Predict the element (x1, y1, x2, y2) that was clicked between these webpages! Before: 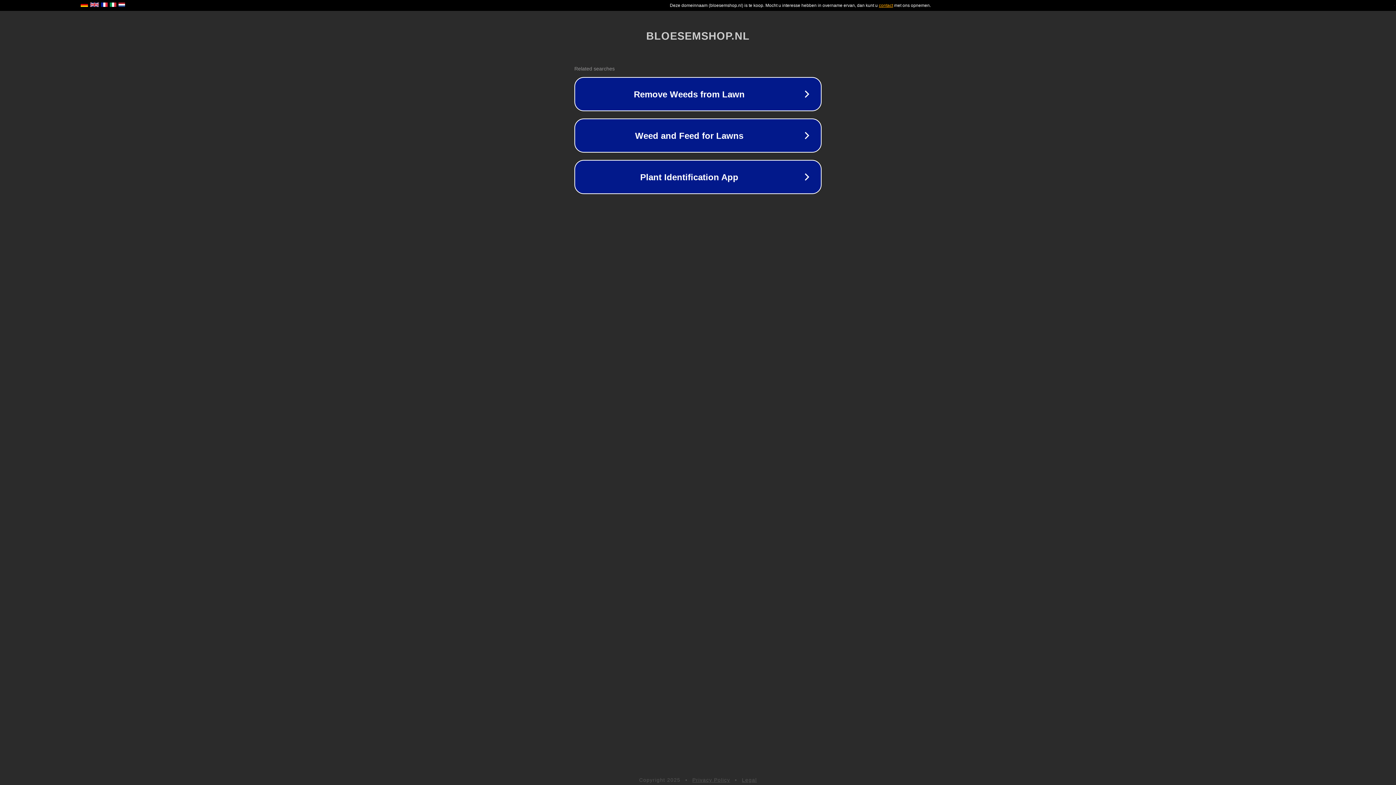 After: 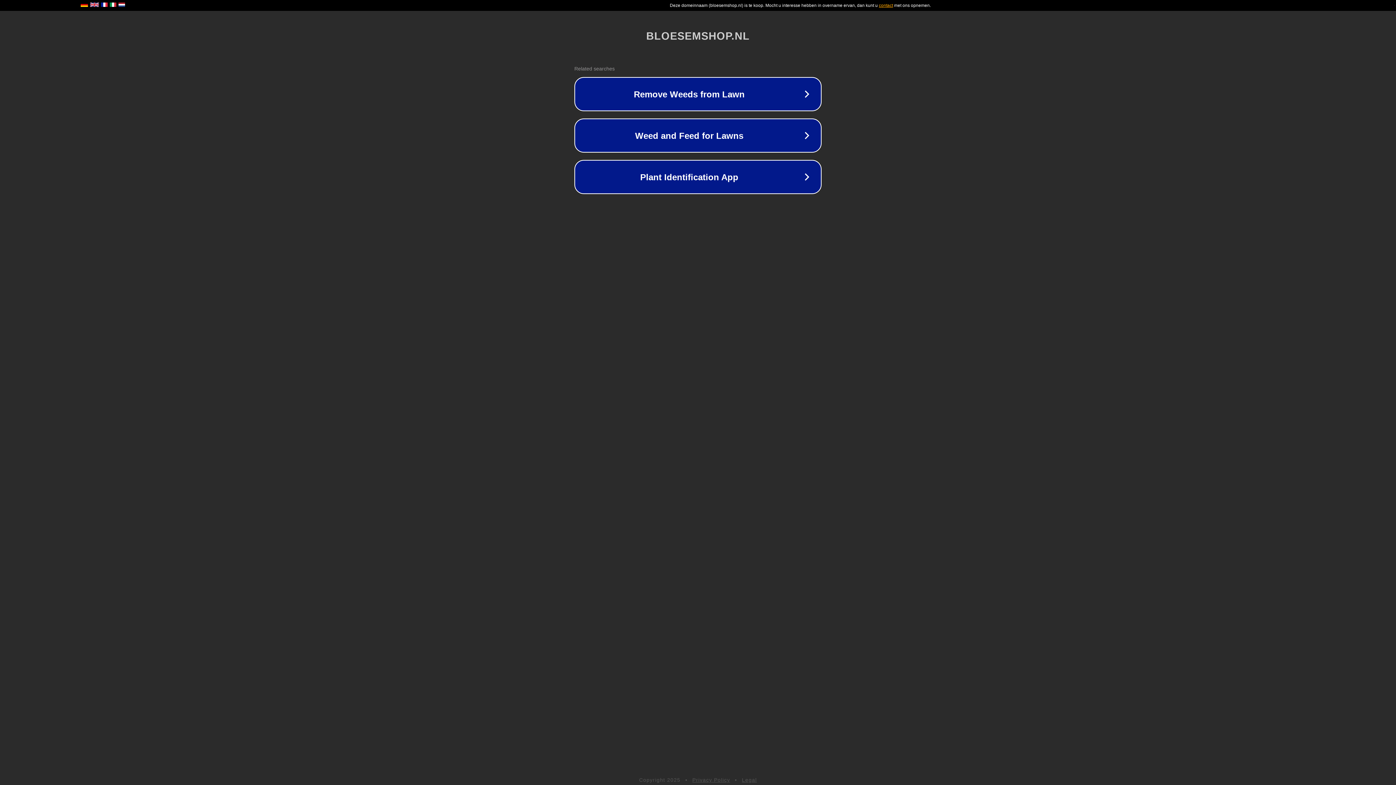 Action: label: Legal bbox: (742, 777, 757, 783)